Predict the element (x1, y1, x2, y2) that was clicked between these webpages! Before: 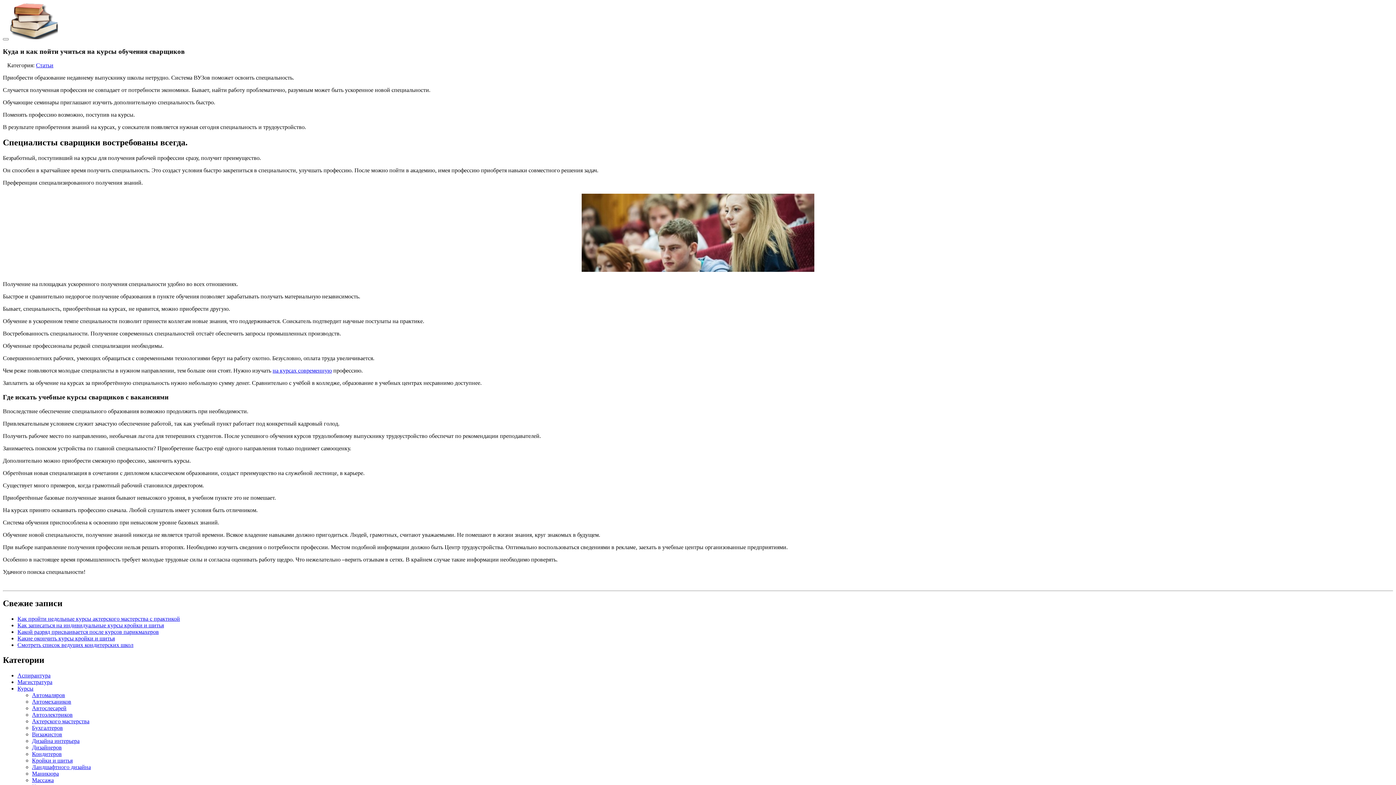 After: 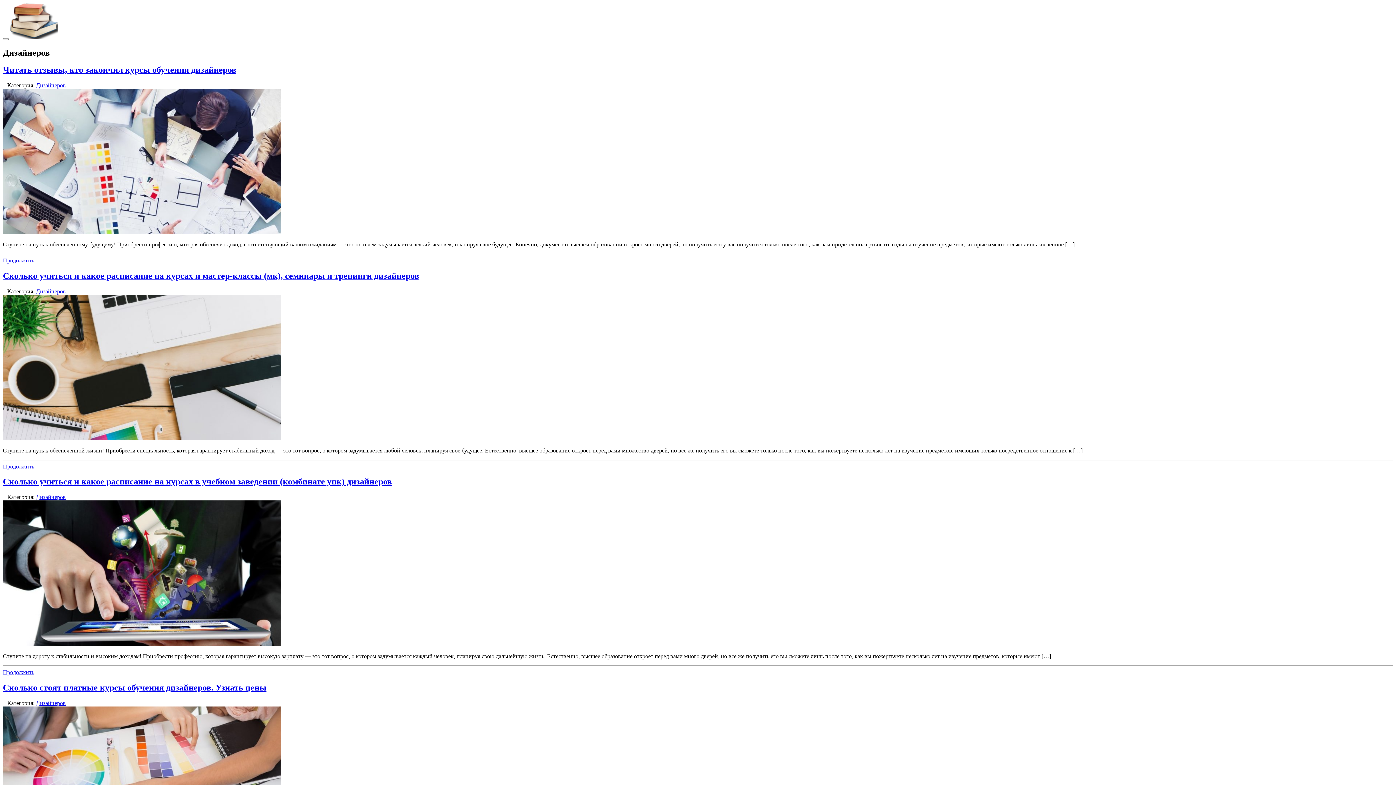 Action: label: Дизайнеров bbox: (32, 744, 61, 751)